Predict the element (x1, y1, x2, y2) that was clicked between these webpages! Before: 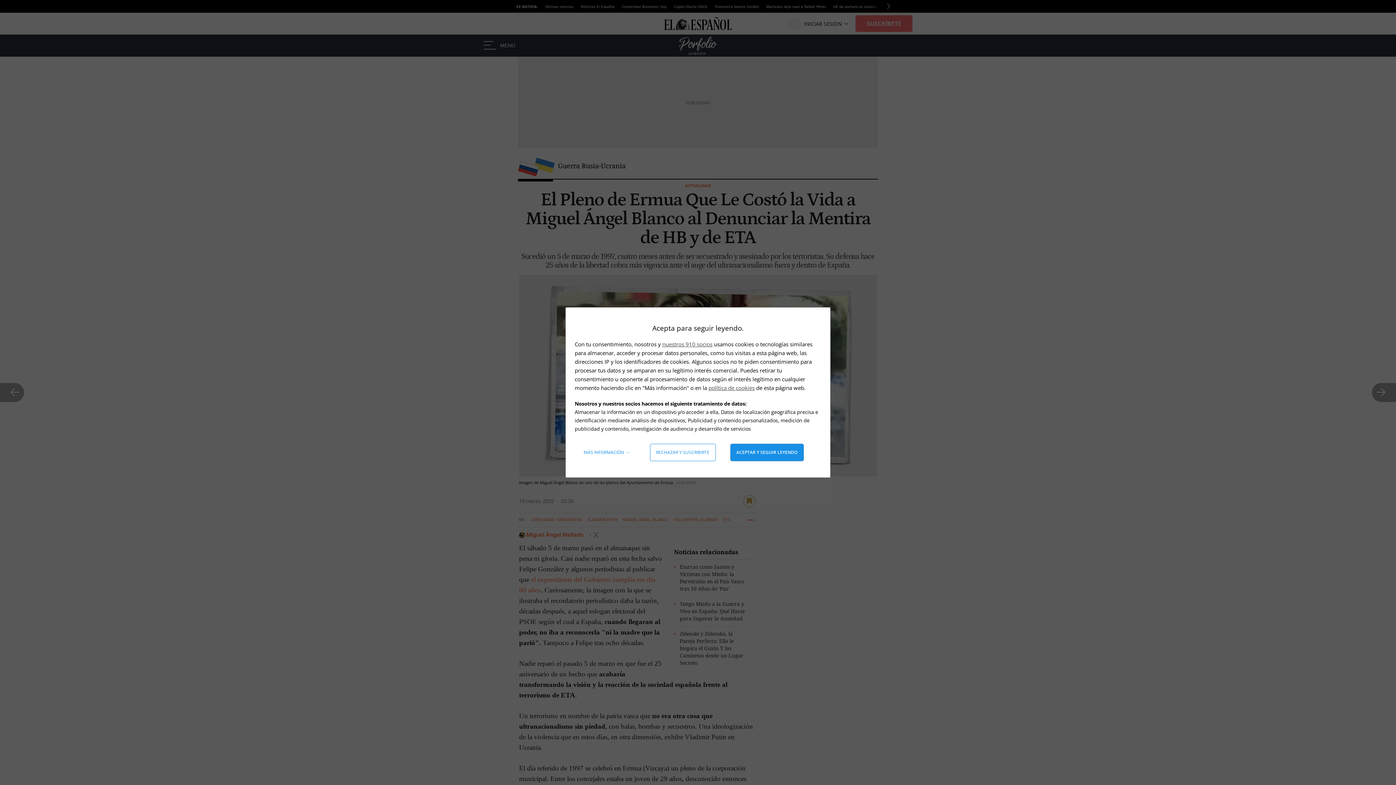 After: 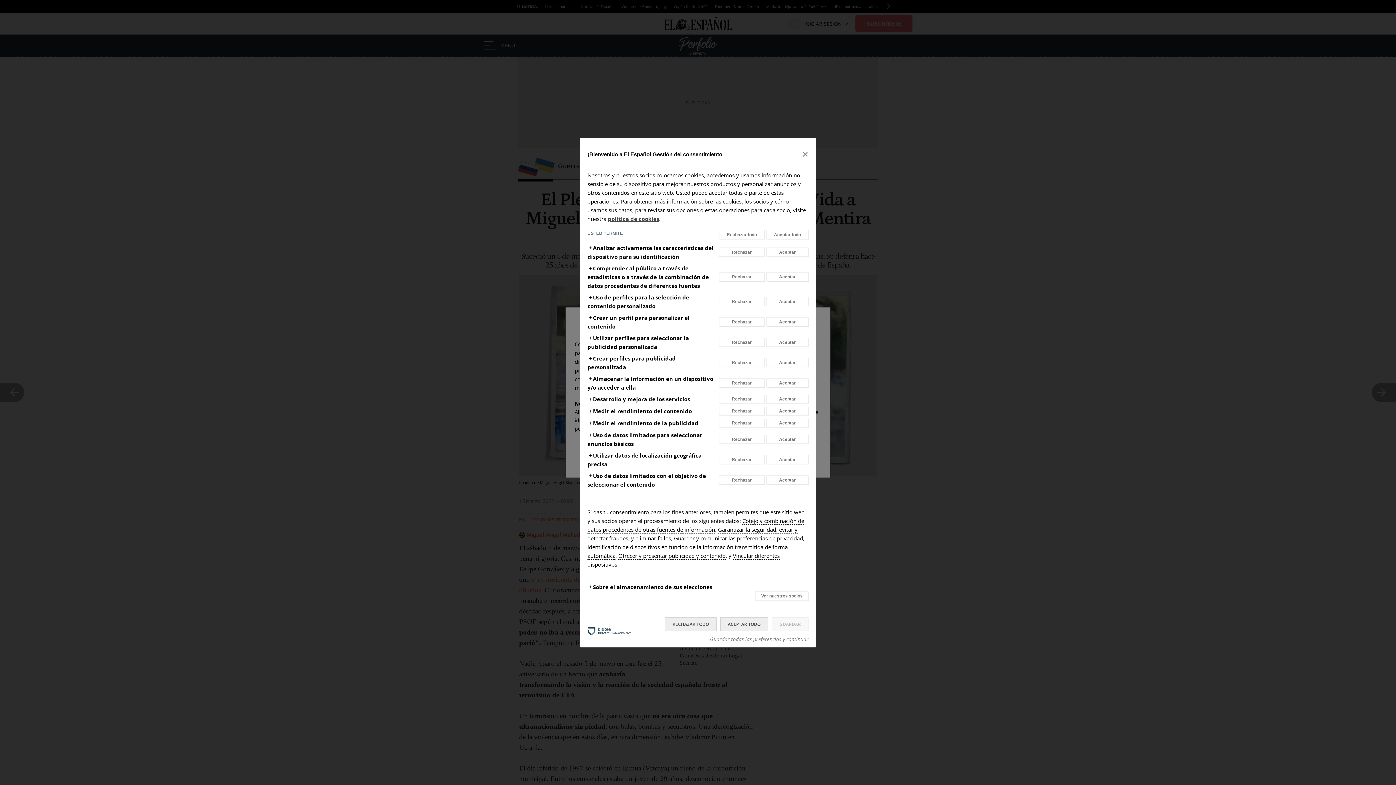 Action: bbox: (578, 444, 635, 461) label: Más información: Configura tus consentimientos